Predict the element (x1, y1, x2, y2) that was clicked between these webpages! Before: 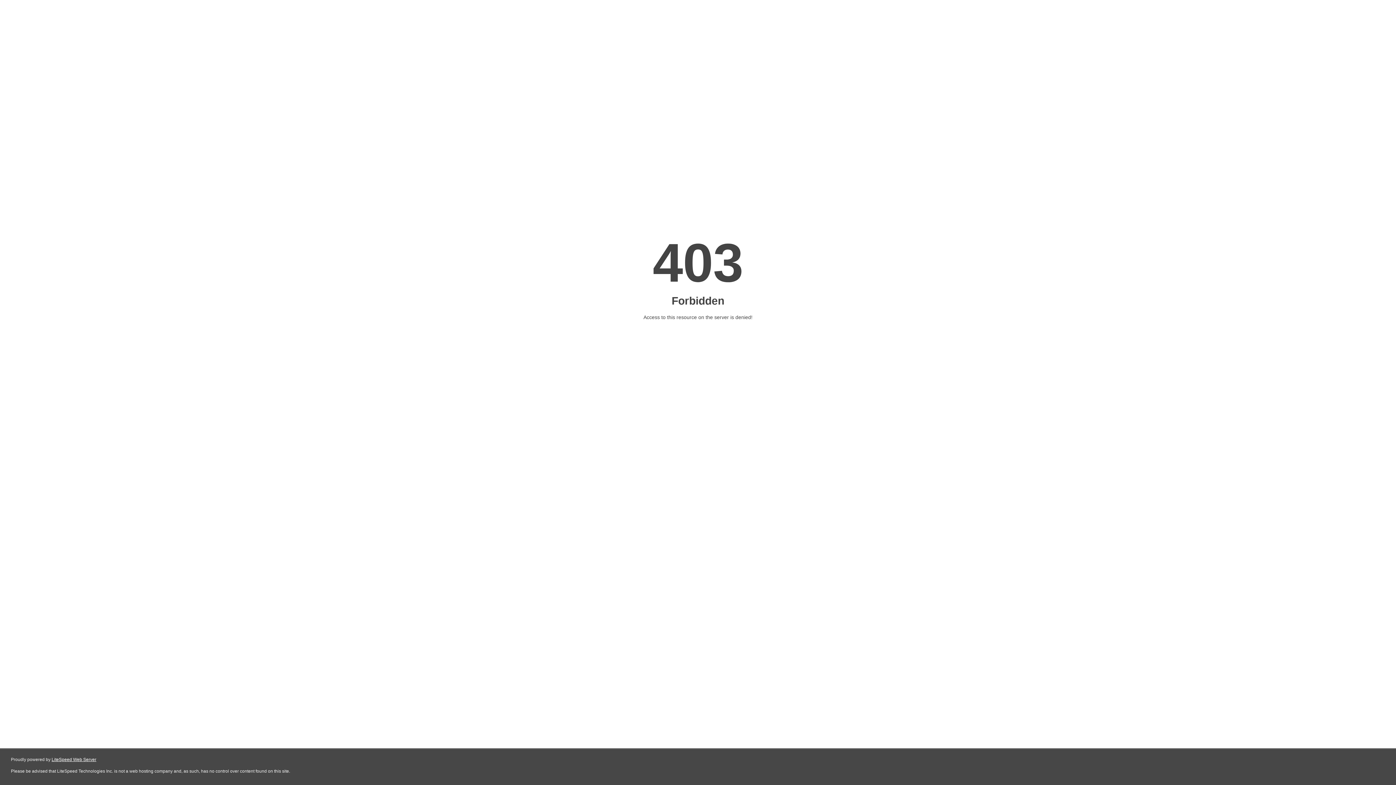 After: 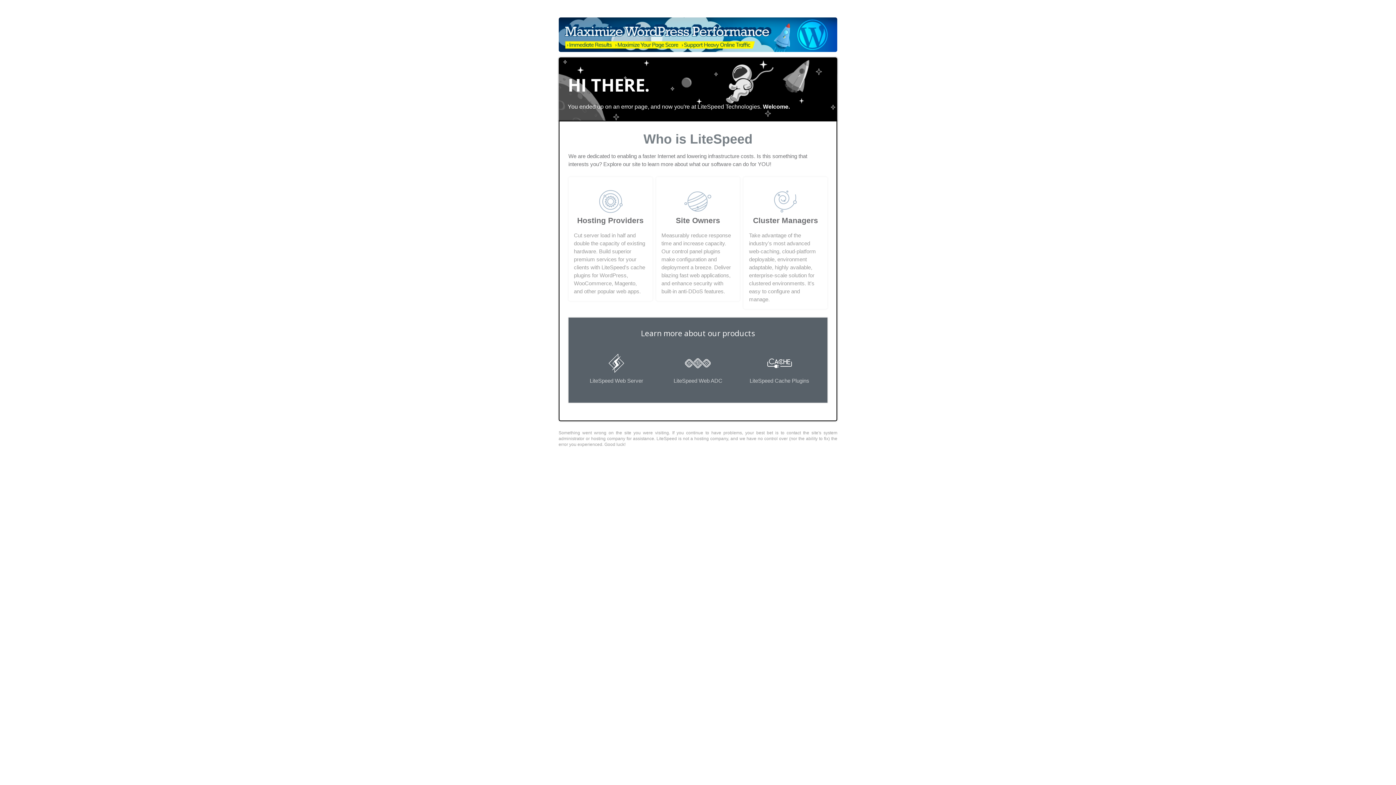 Action: bbox: (51, 757, 96, 762) label: LiteSpeed Web Server